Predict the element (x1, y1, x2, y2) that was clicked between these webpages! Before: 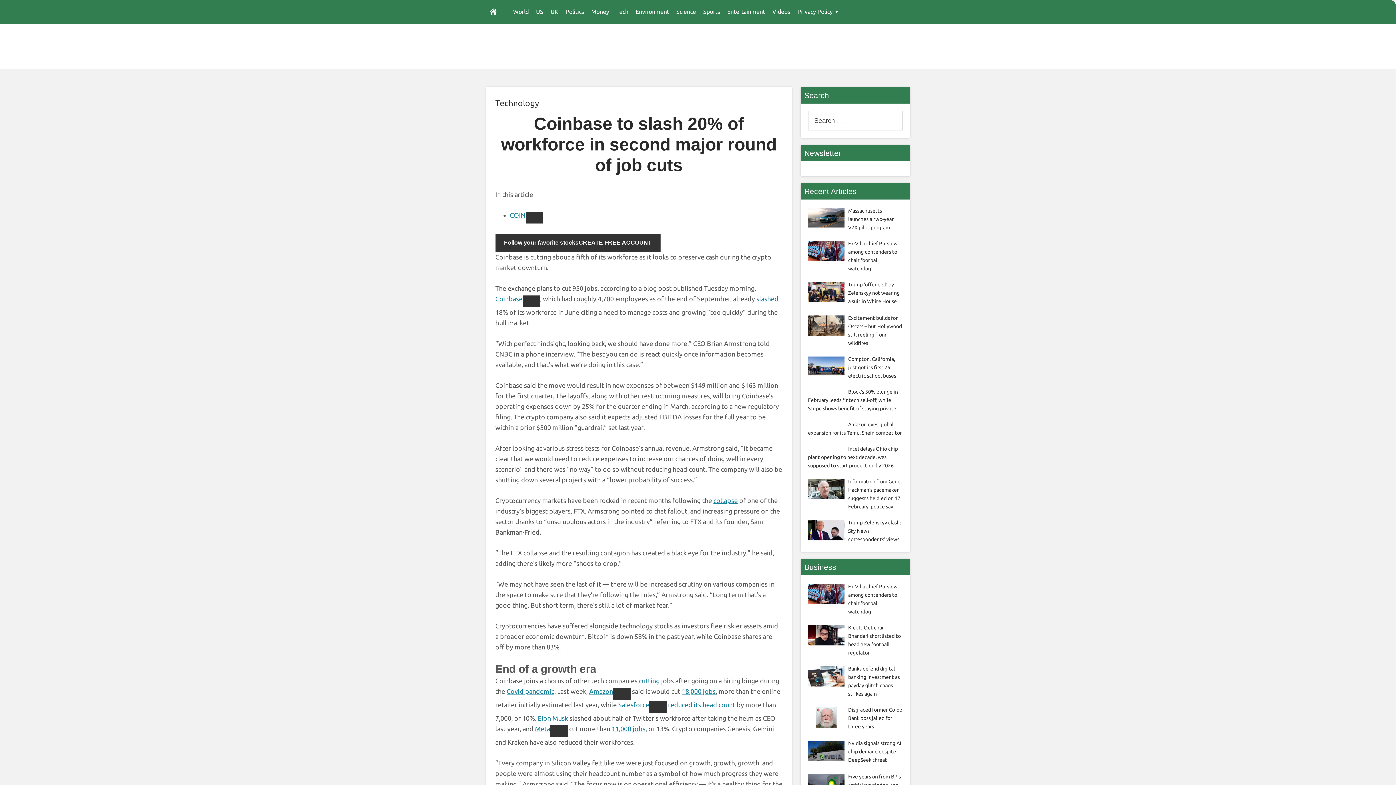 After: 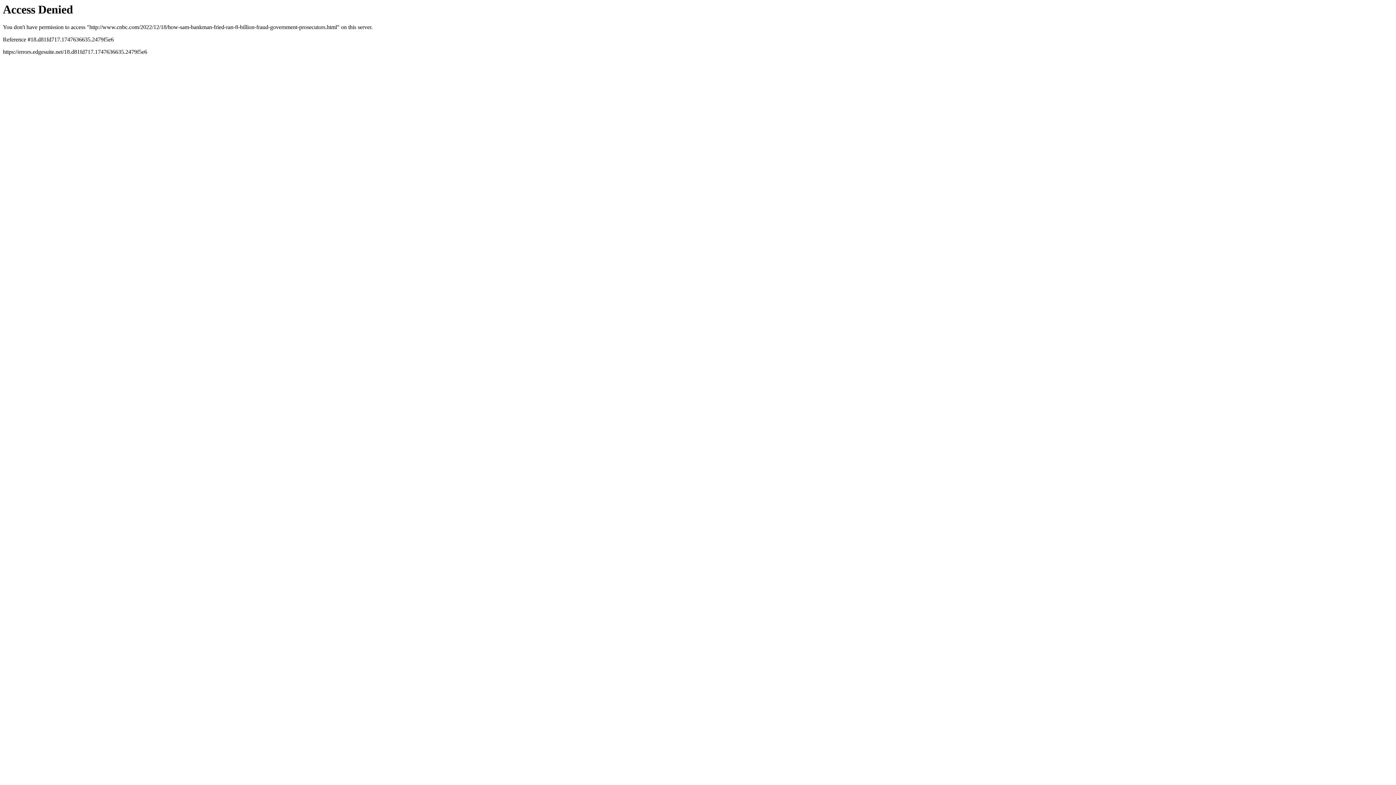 Action: label: collapse bbox: (713, 497, 738, 504)